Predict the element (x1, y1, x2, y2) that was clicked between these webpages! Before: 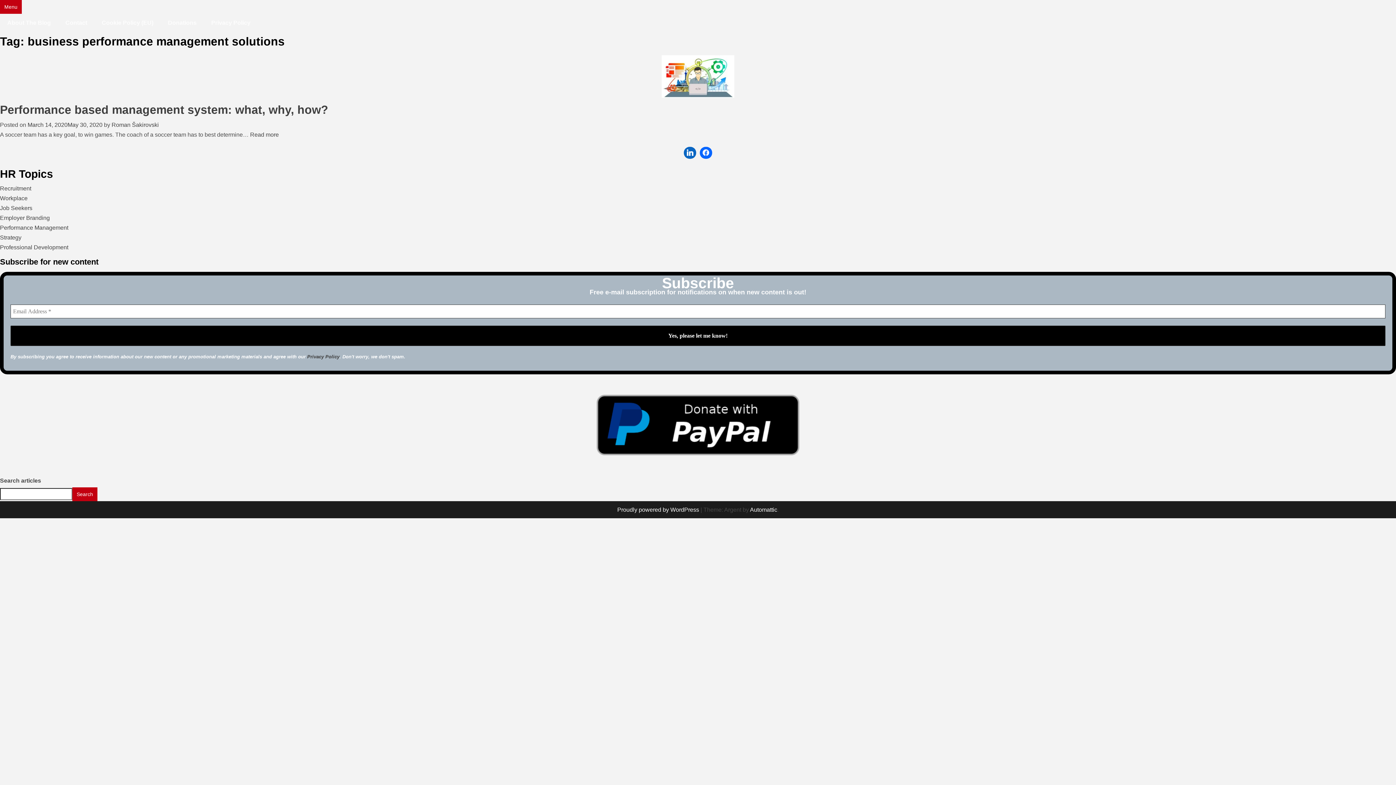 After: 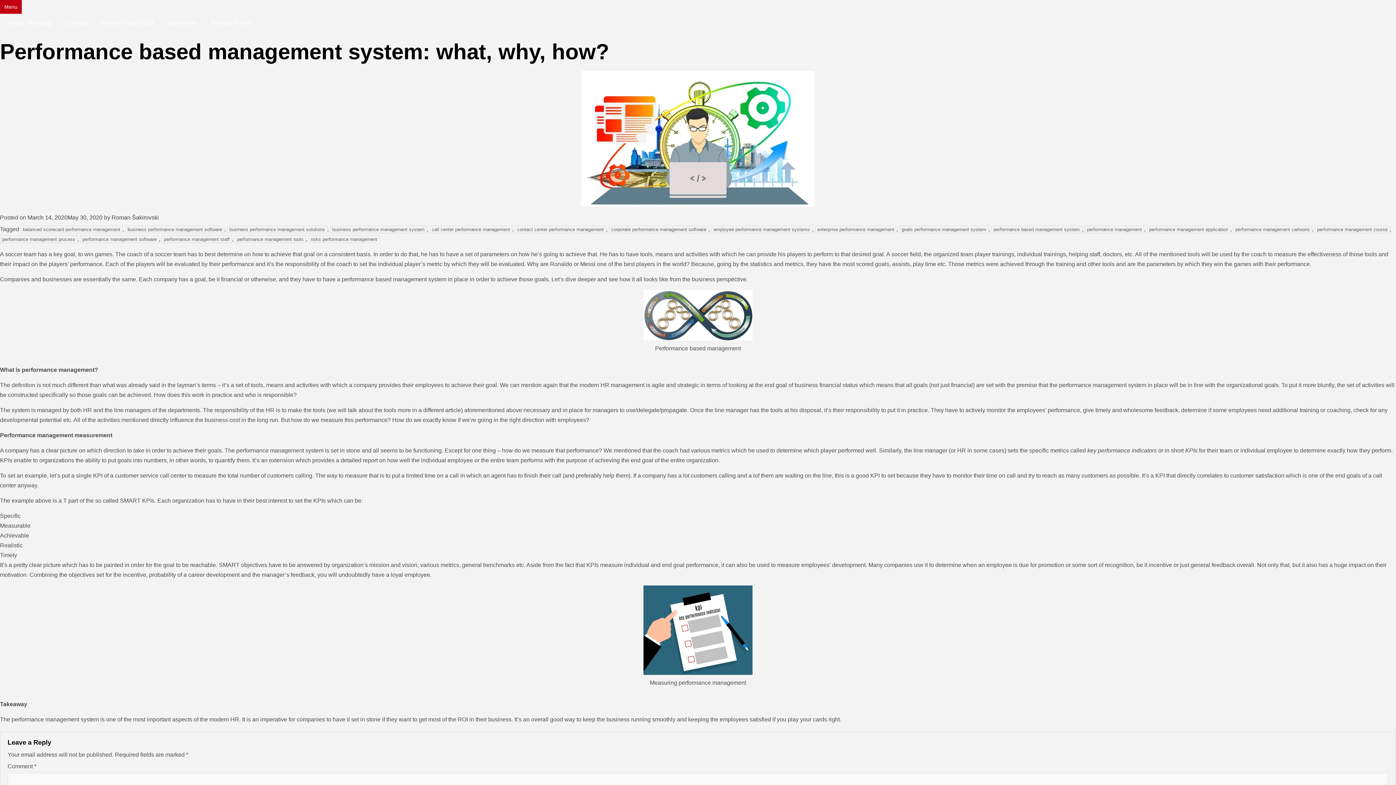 Action: bbox: (0, 103, 328, 116) label: Performance based management system: what, why, how?